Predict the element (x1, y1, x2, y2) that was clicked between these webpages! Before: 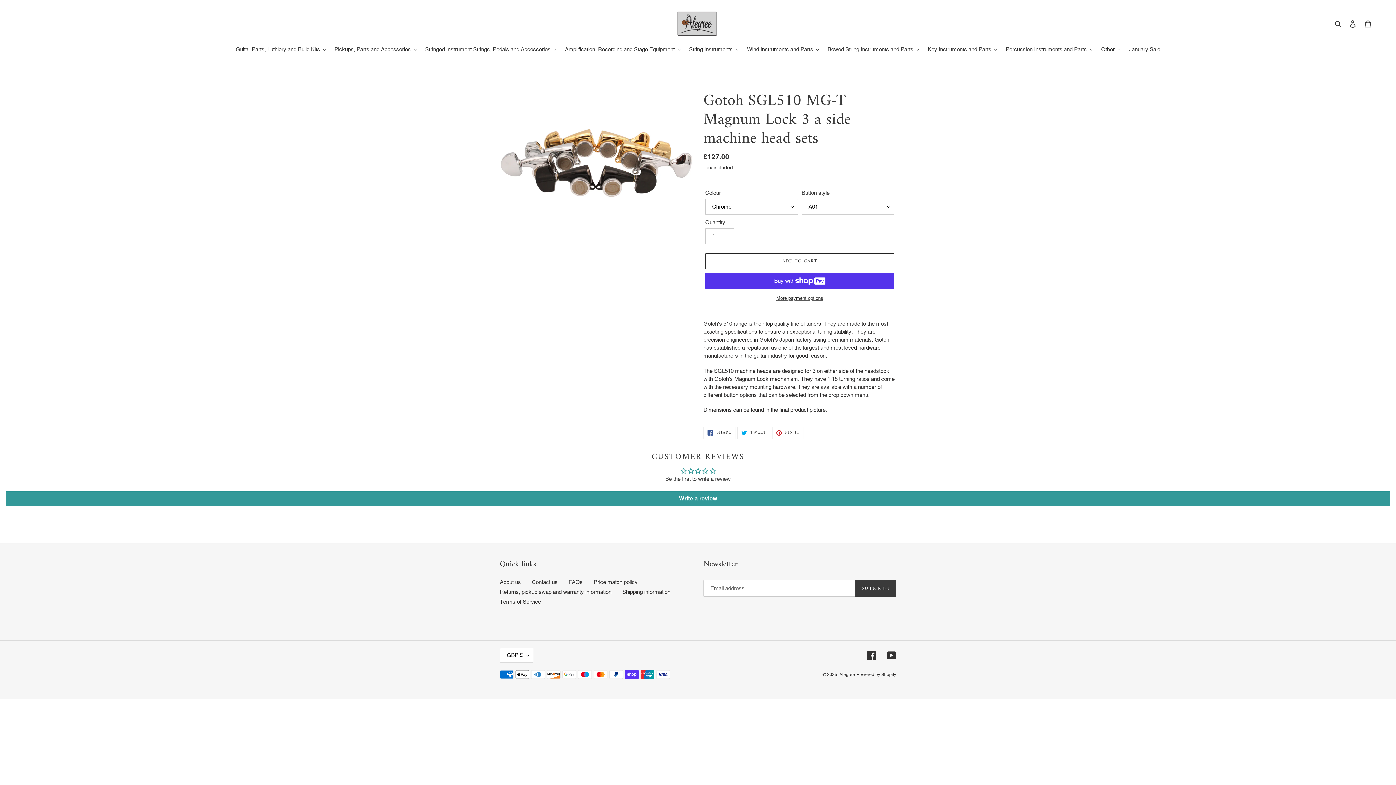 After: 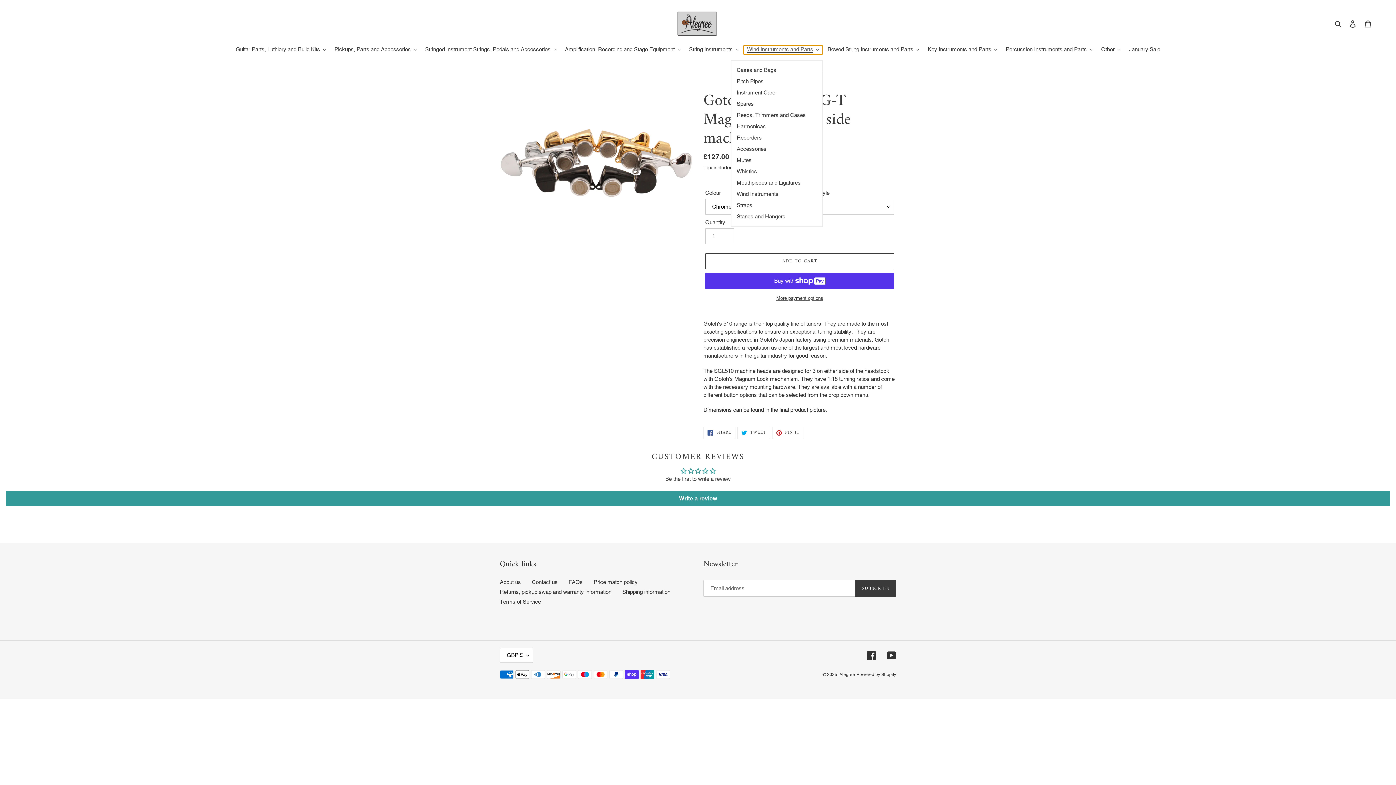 Action: bbox: (743, 45, 822, 54) label: Wind Instruments and Parts